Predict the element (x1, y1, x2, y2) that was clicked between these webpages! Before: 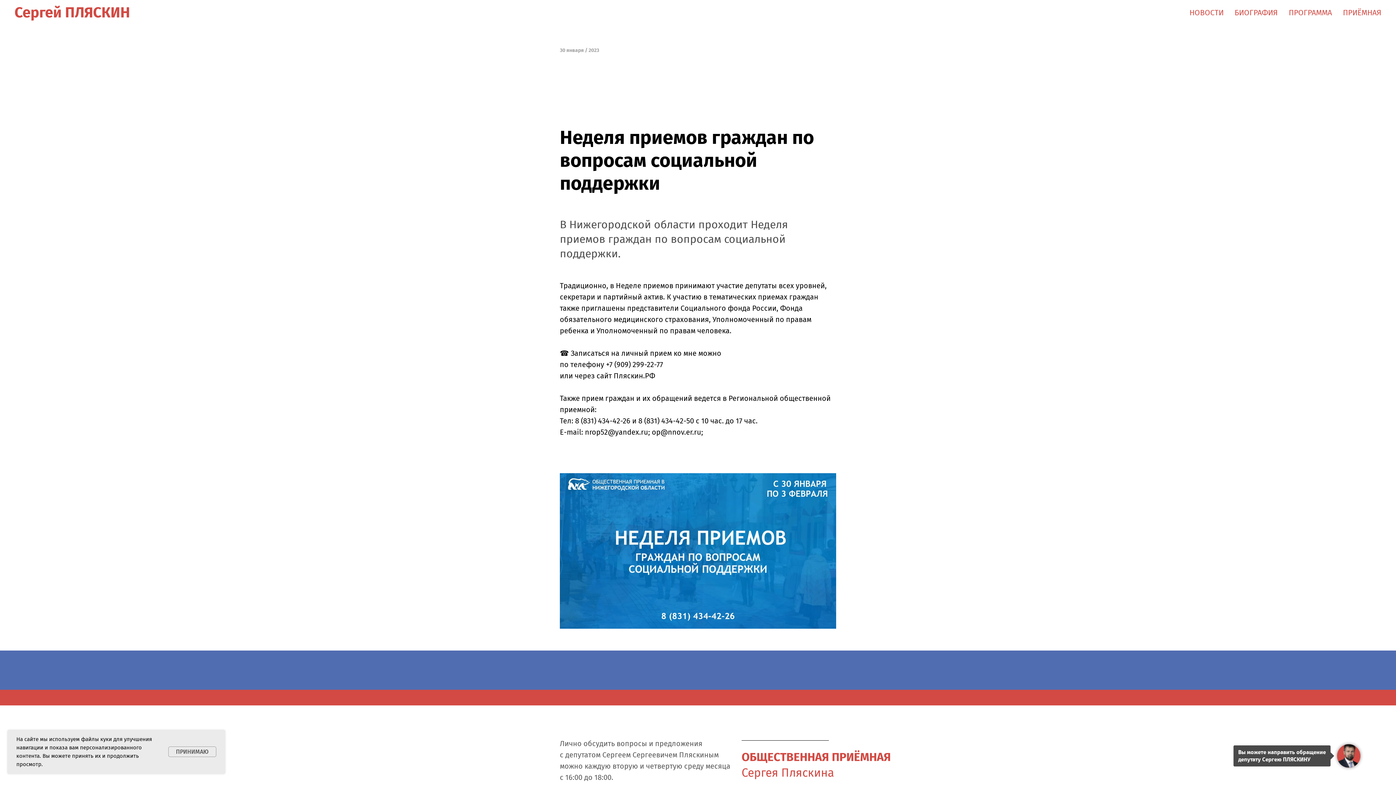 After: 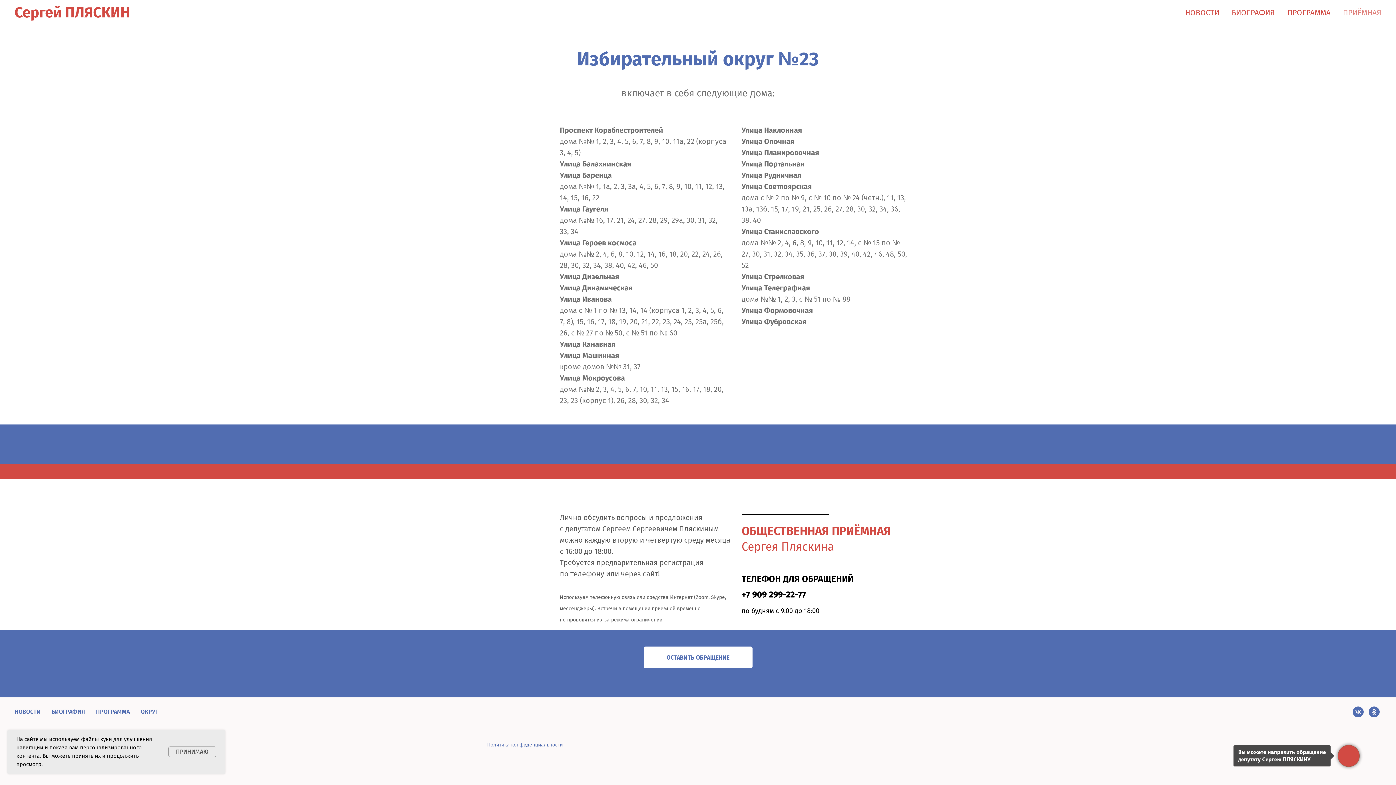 Action: label: ПРИЁМНАЯ bbox: (1343, 8, 1381, 17)